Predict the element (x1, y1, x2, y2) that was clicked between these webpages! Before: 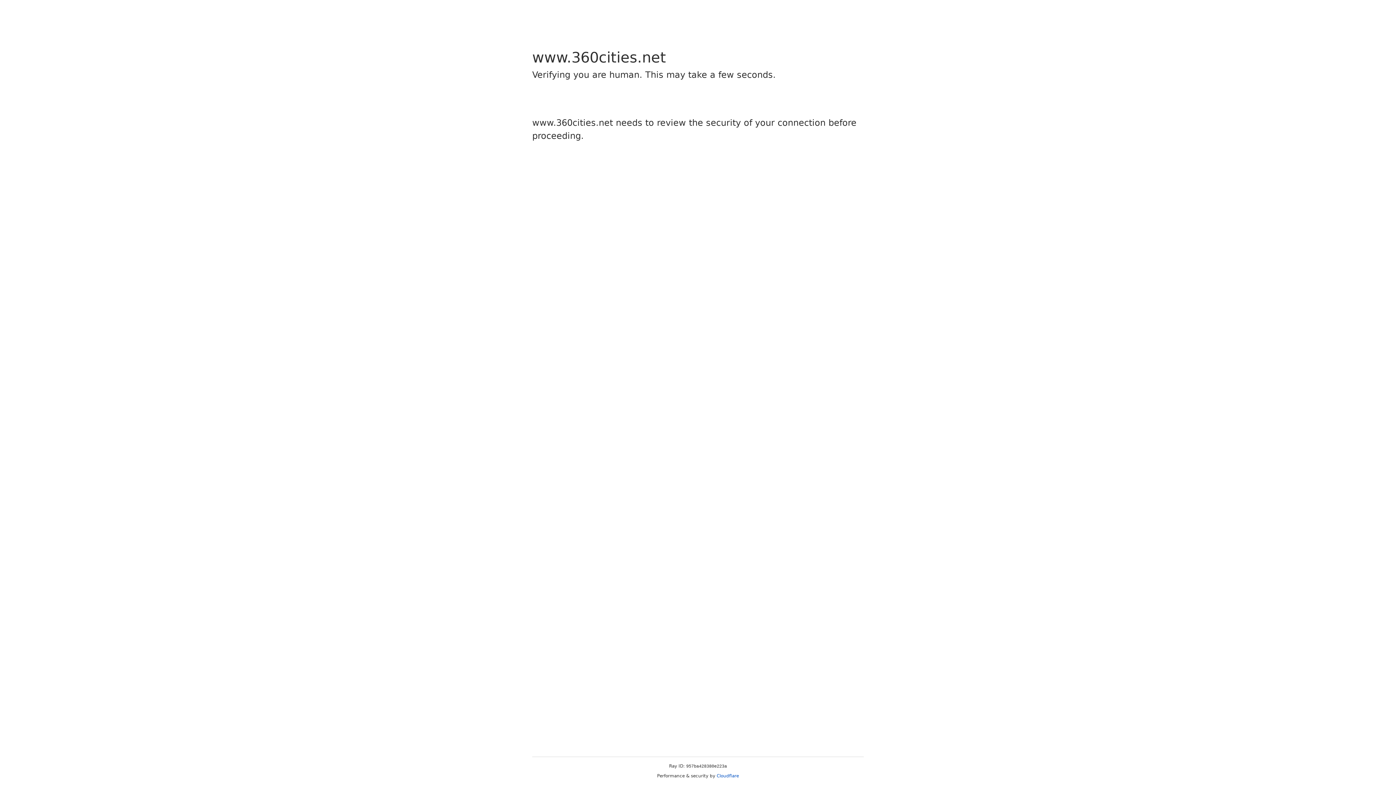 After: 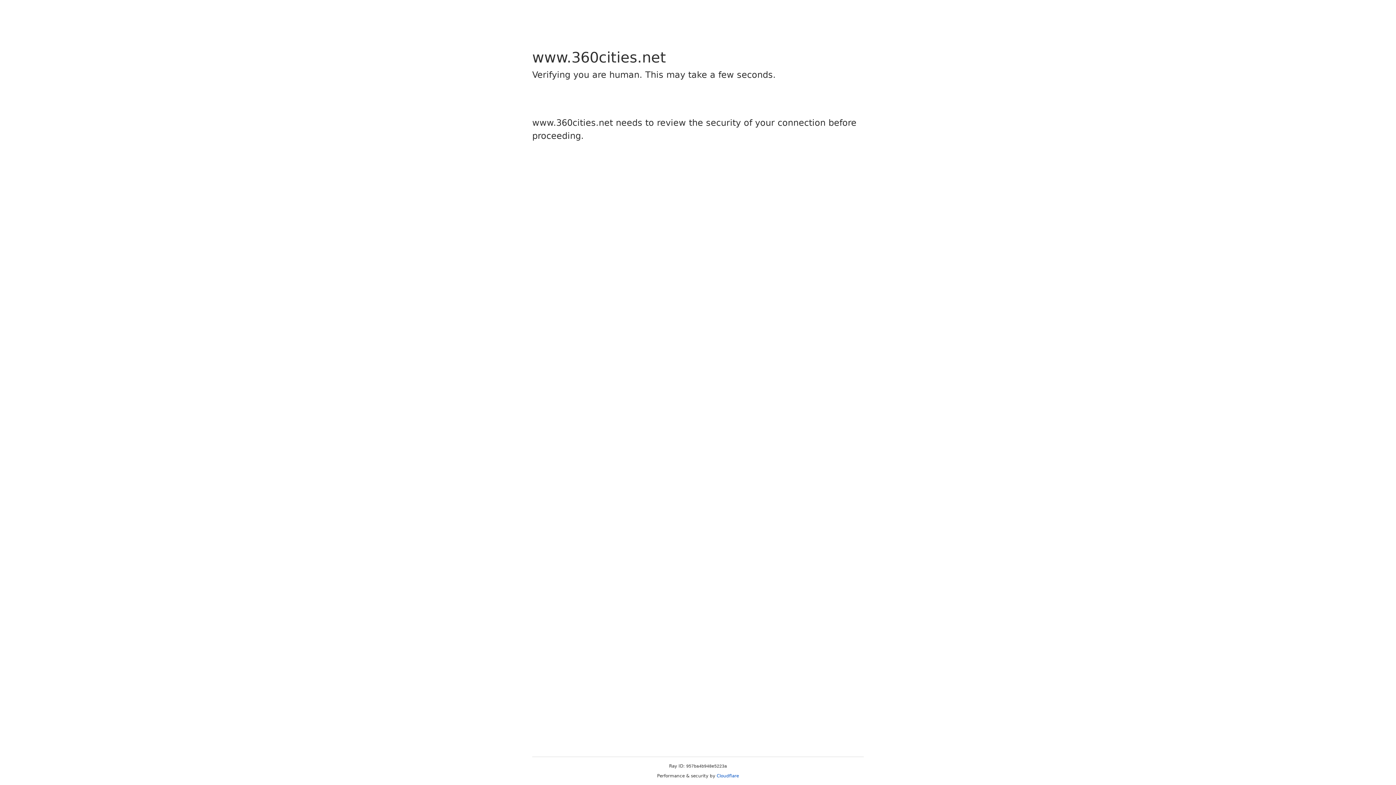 Action: label: Cloudflare bbox: (716, 773, 739, 778)